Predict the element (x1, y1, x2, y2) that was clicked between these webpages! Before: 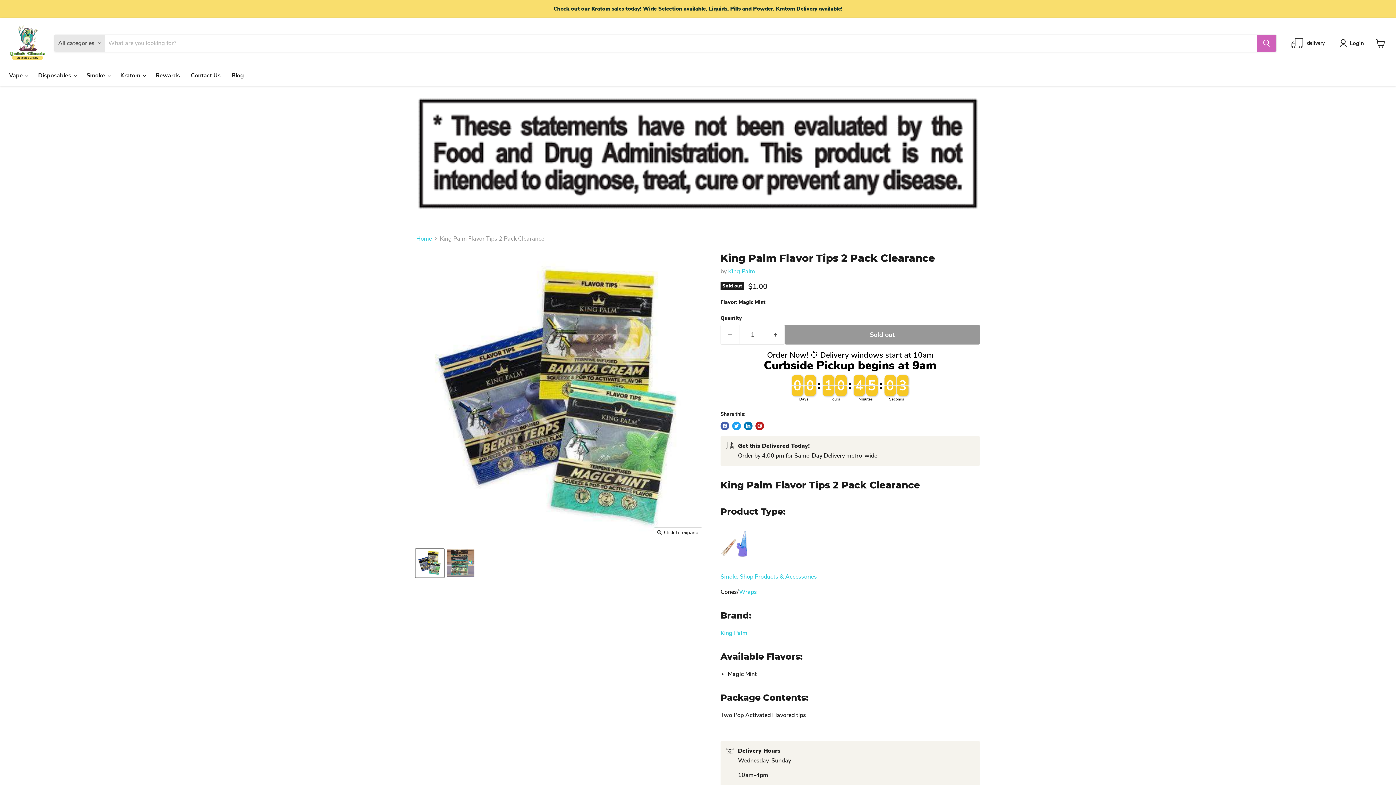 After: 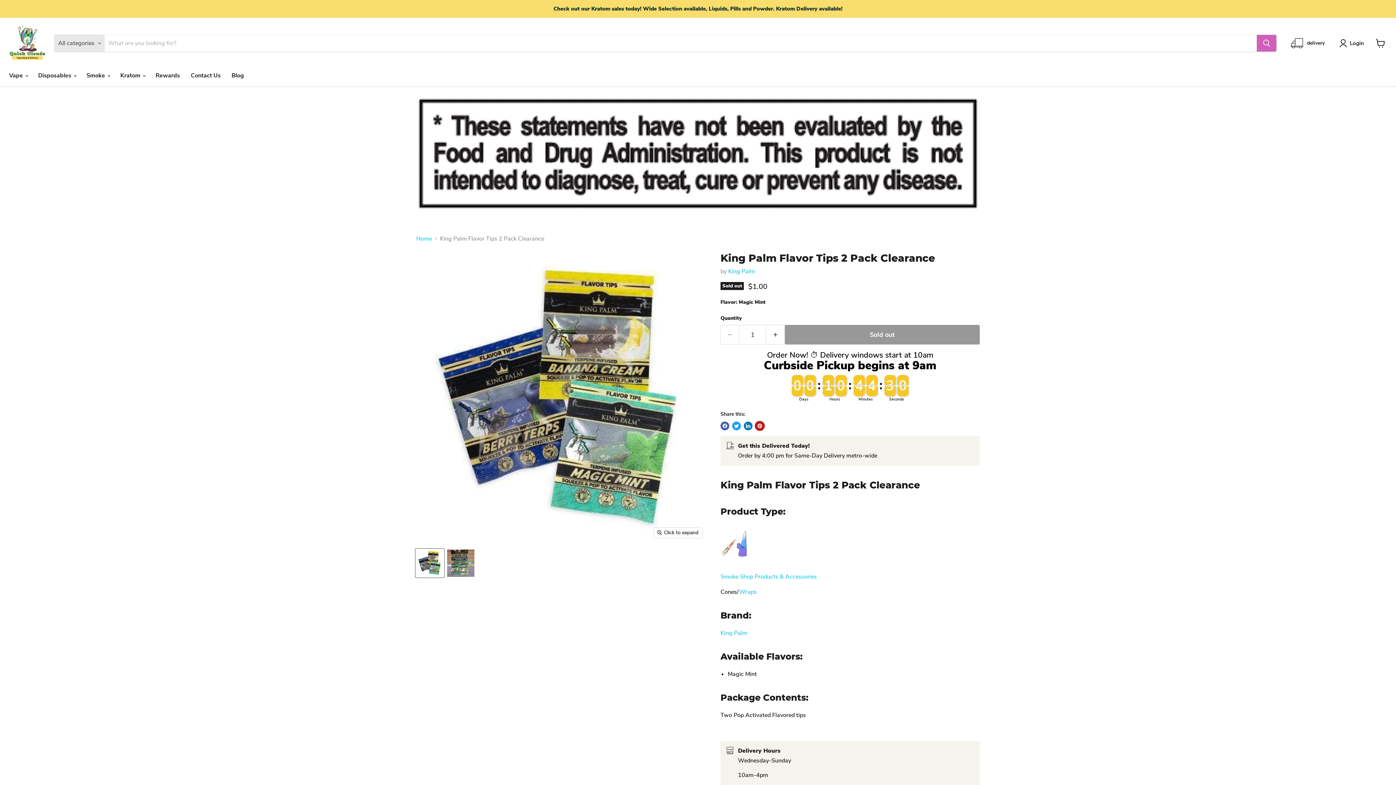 Action: label: Pin on Pinterest bbox: (755, 421, 764, 430)